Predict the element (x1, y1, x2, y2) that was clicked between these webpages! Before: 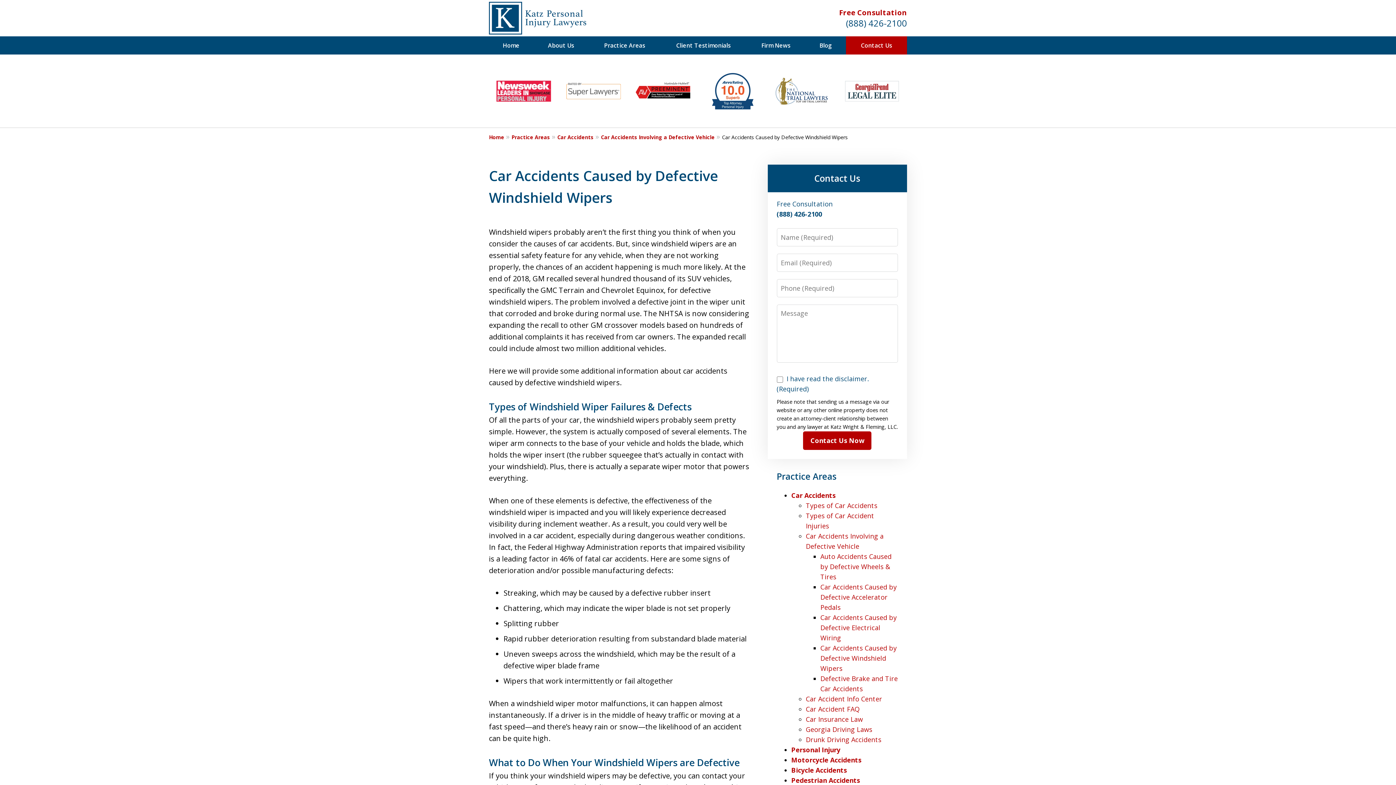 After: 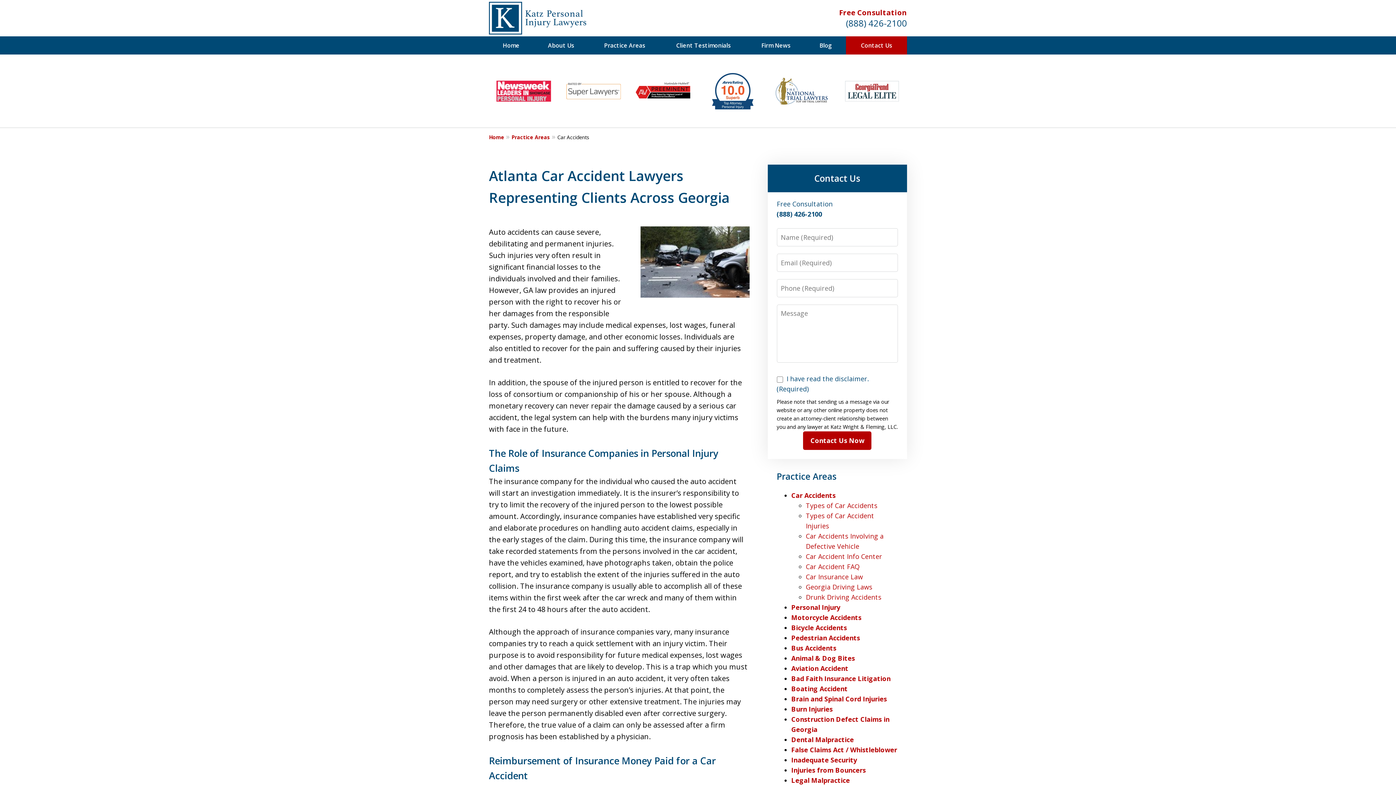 Action: label: Car Accidents bbox: (557, 133, 601, 141)